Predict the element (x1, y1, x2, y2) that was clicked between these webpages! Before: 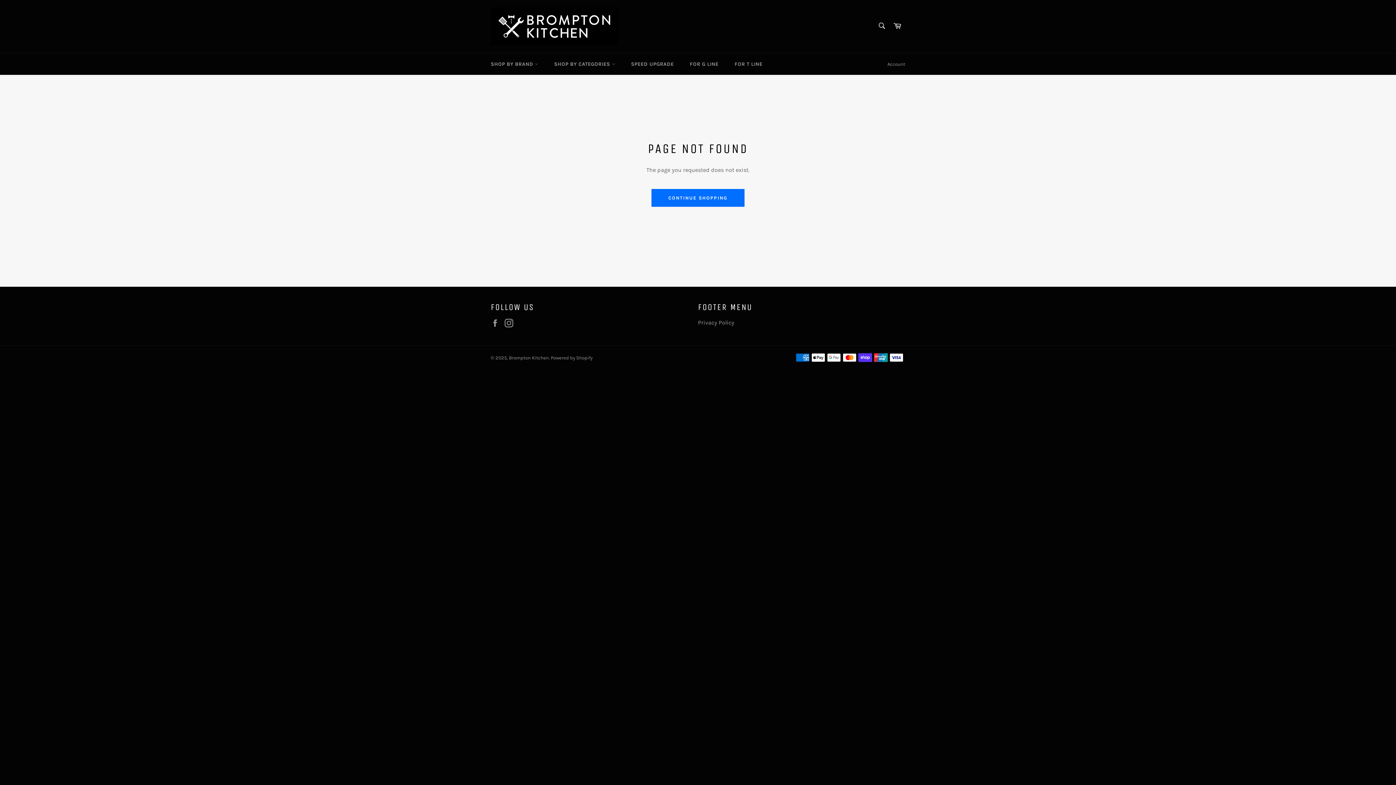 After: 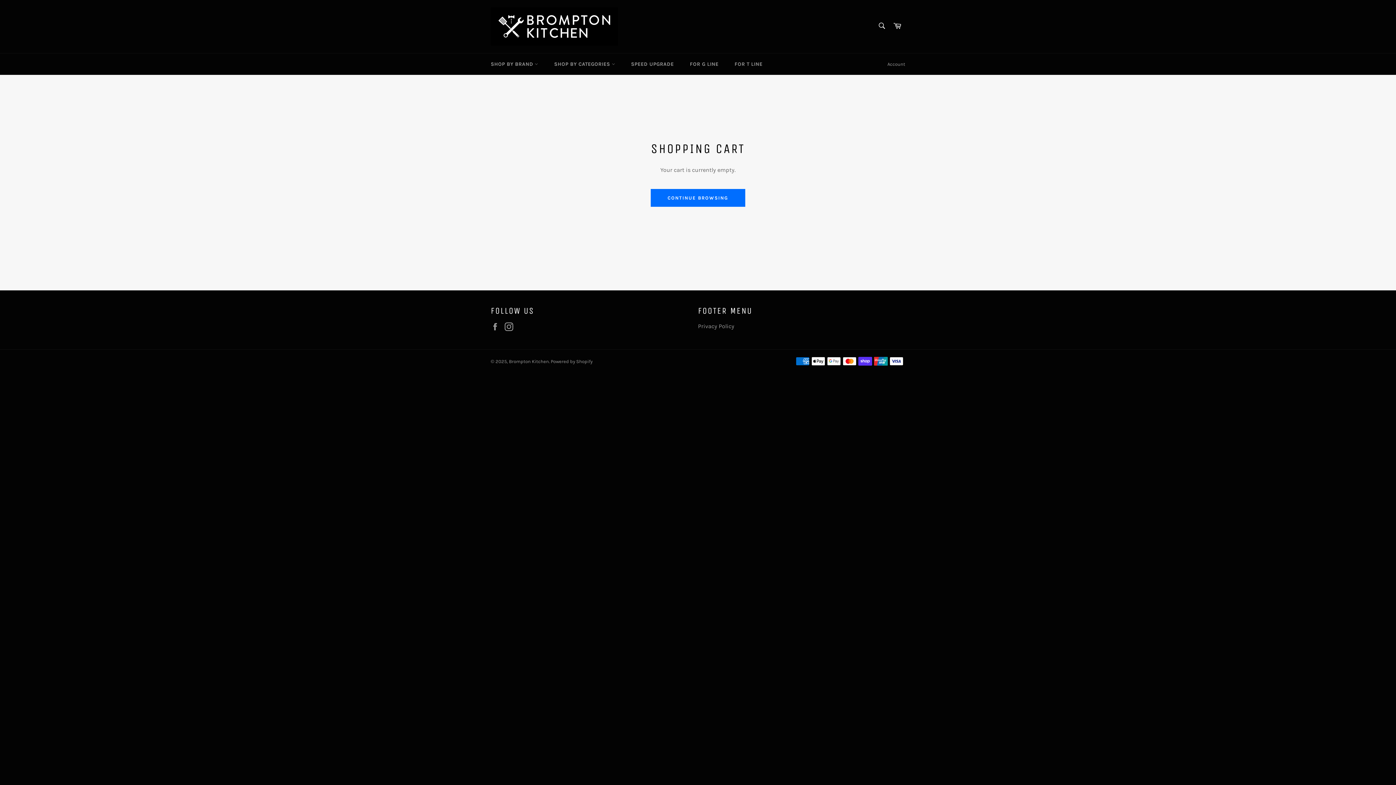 Action: bbox: (889, 18, 905, 34) label: Cart